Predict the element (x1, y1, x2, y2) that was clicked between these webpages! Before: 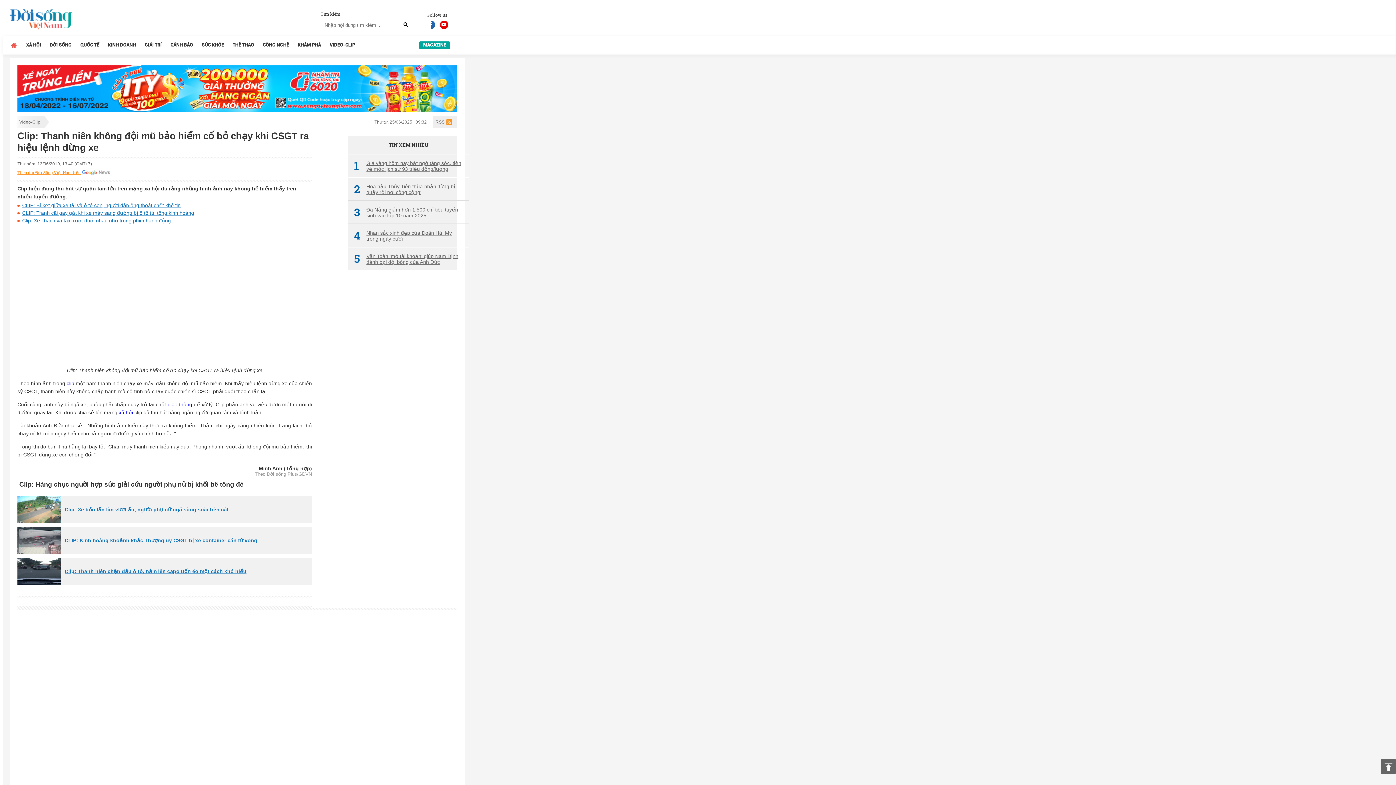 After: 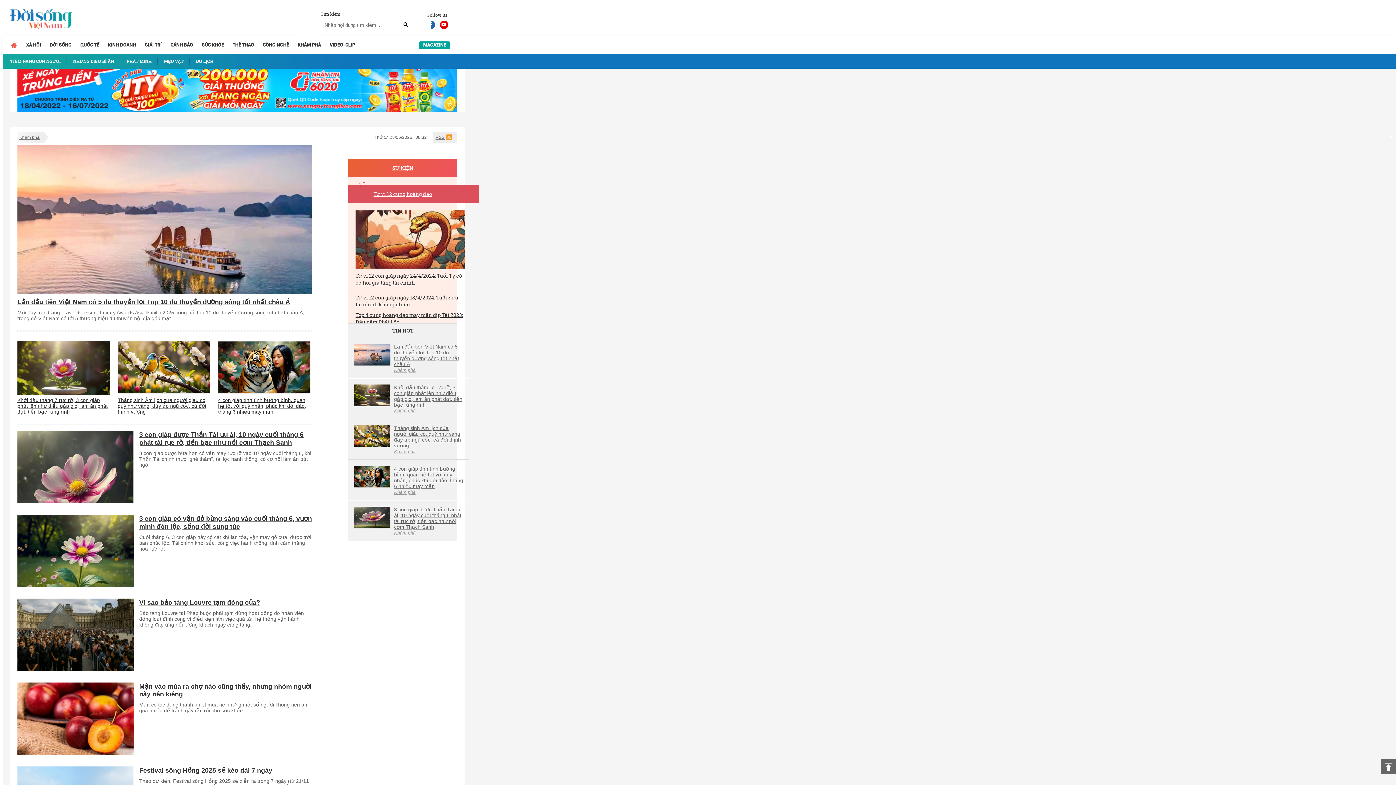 Action: label: KHÁM PHÁ bbox: (297, 35, 321, 54)